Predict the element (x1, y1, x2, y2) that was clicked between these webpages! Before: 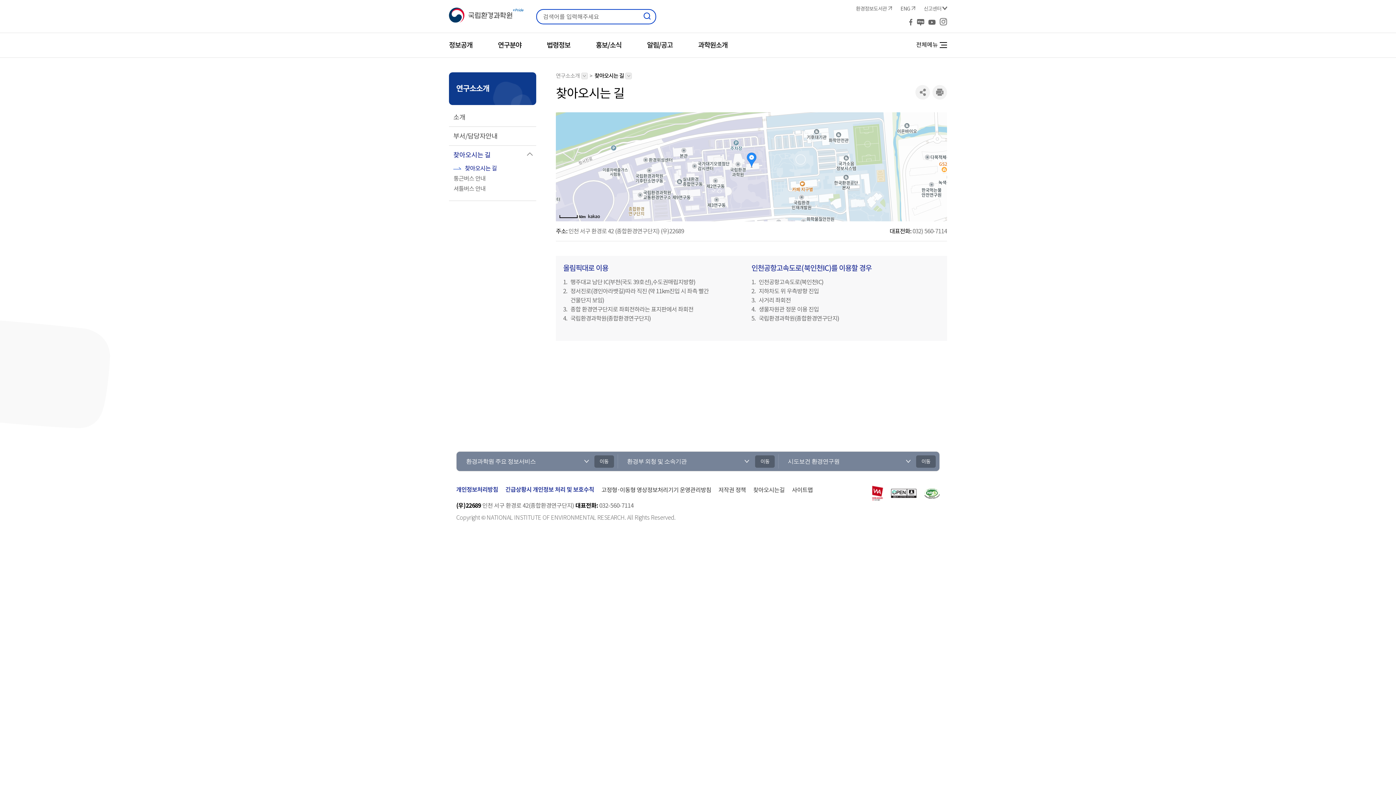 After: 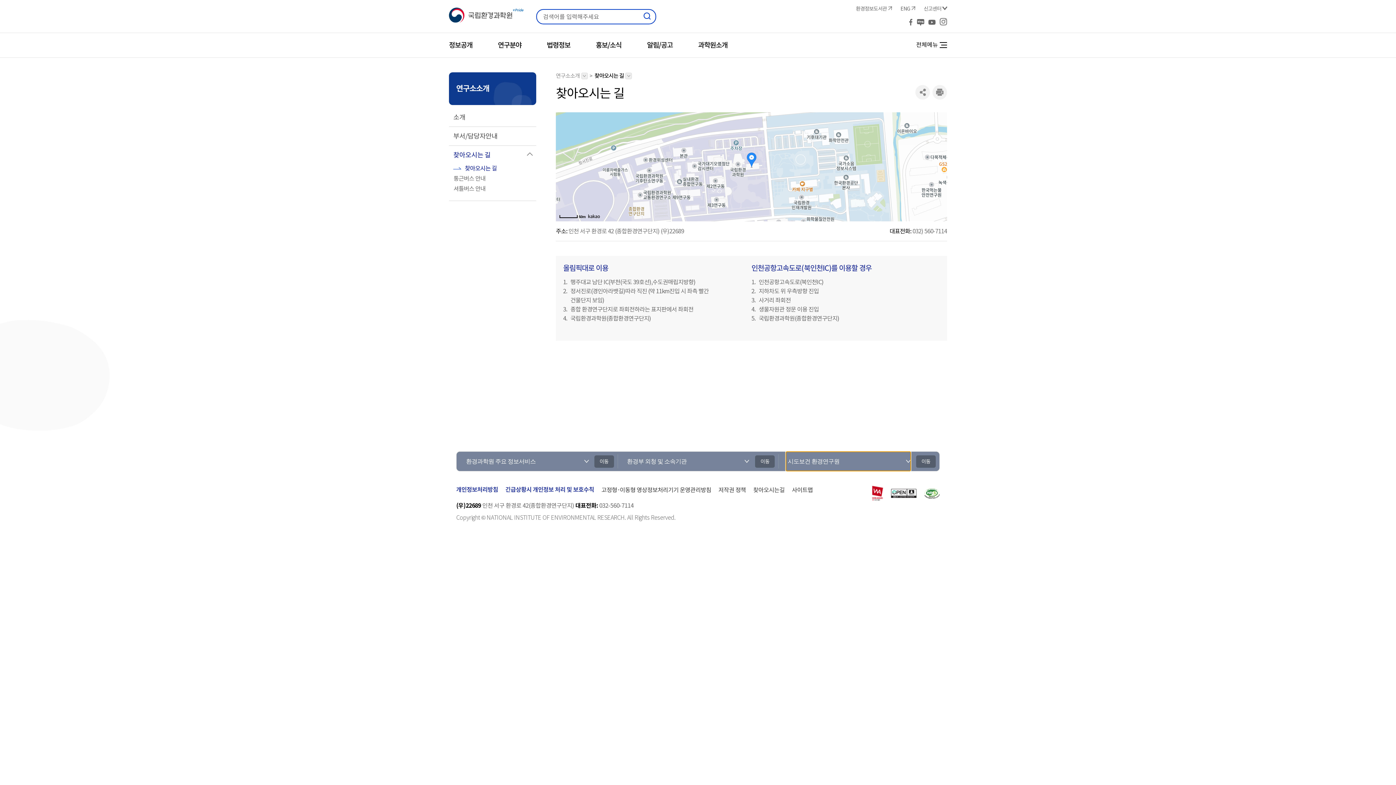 Action: bbox: (916, 455, 936, 468) label: 이동